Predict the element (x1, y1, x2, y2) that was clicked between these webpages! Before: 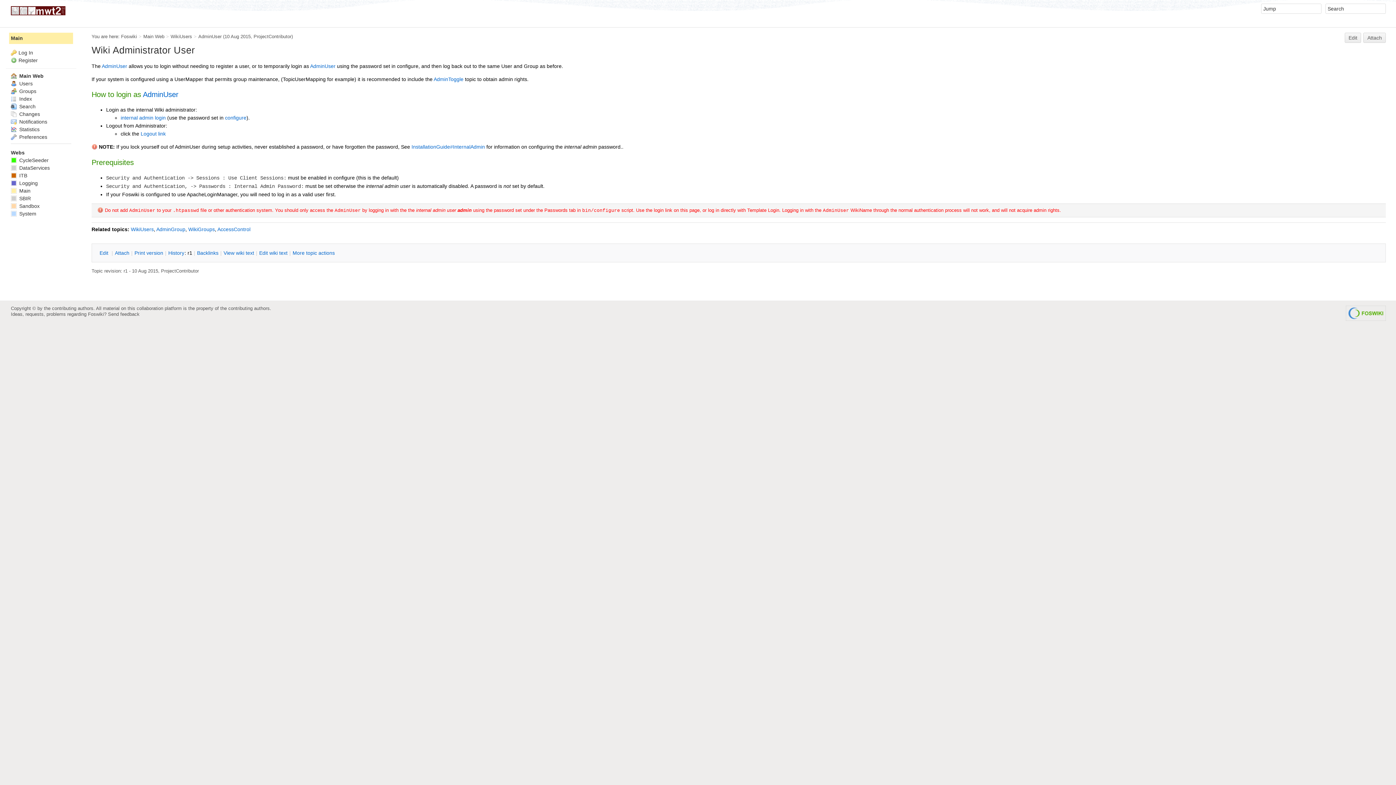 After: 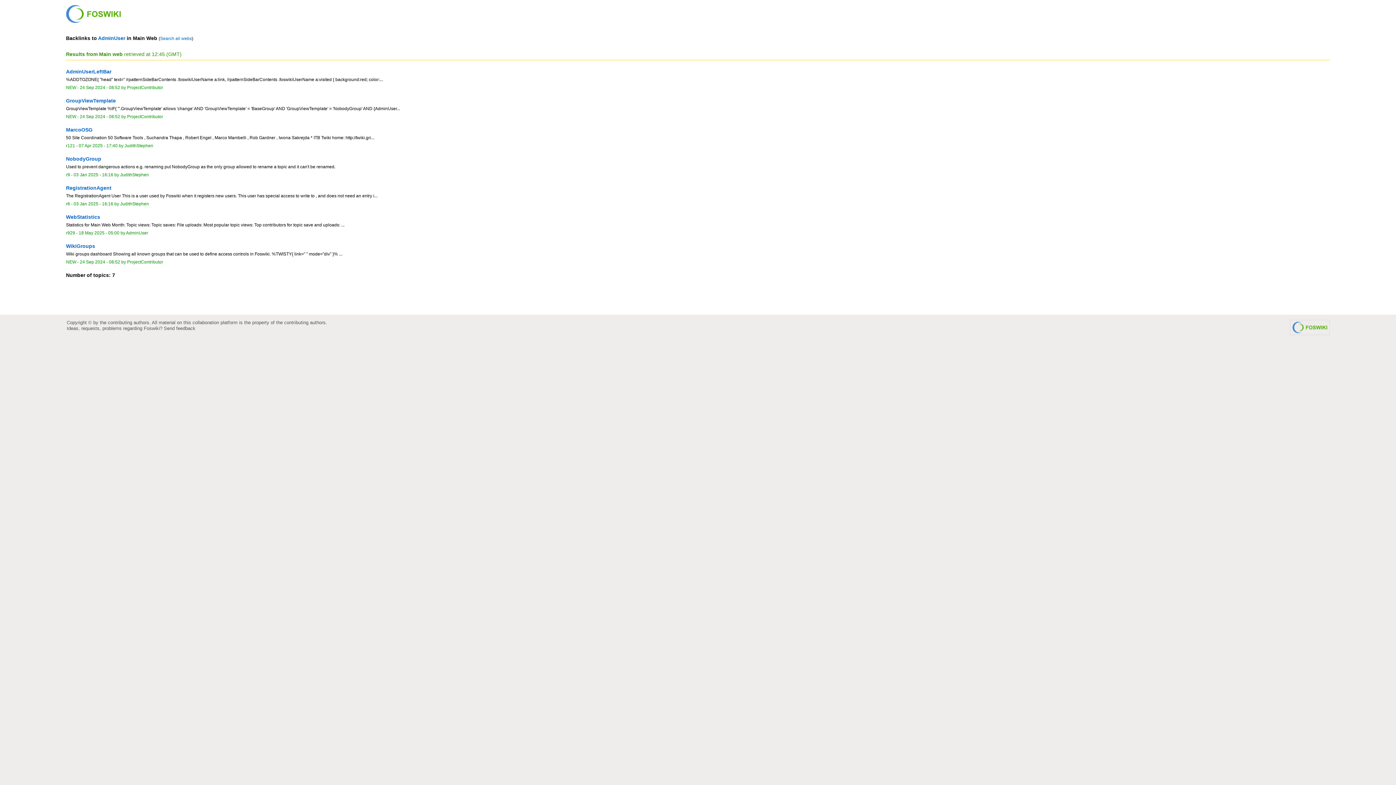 Action: bbox: (196, 249, 218, 256) label: Backlinks